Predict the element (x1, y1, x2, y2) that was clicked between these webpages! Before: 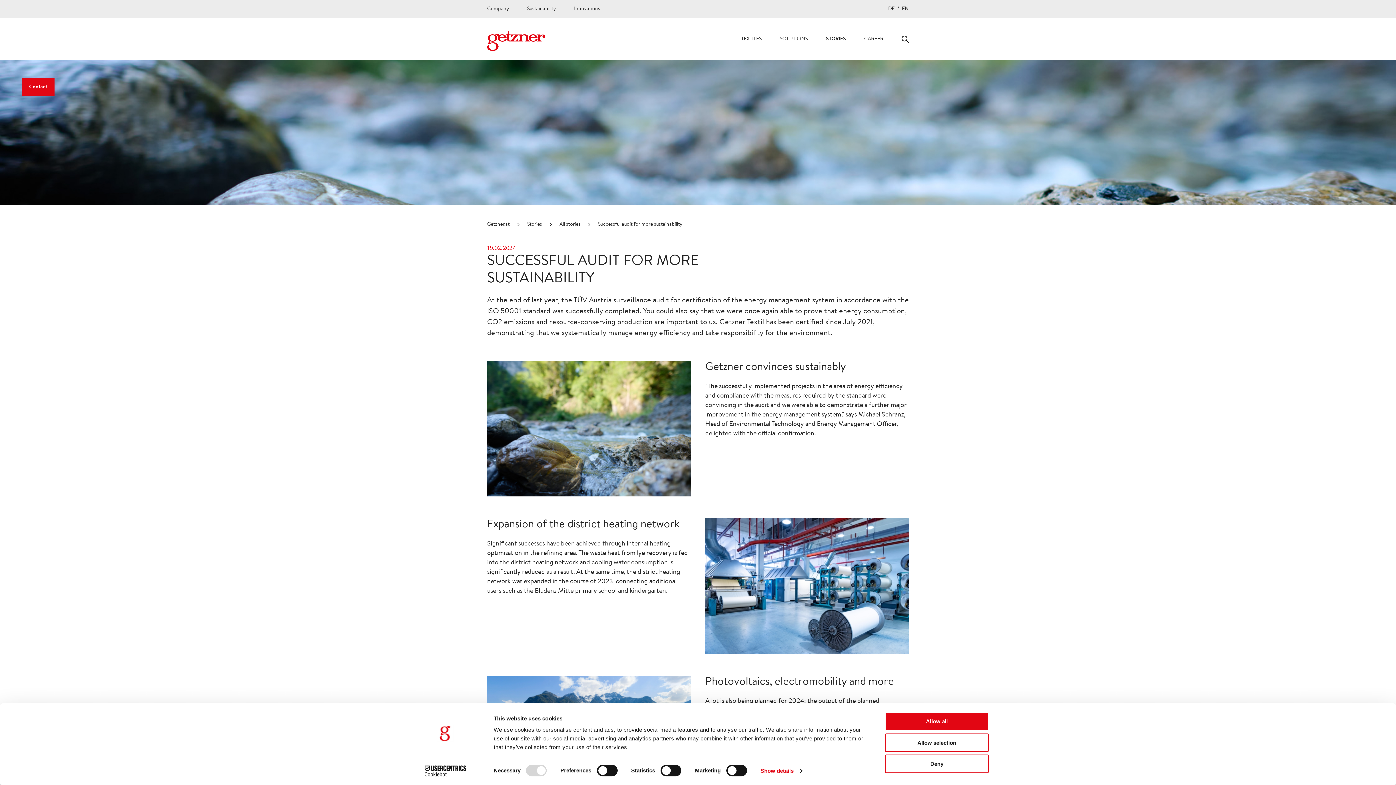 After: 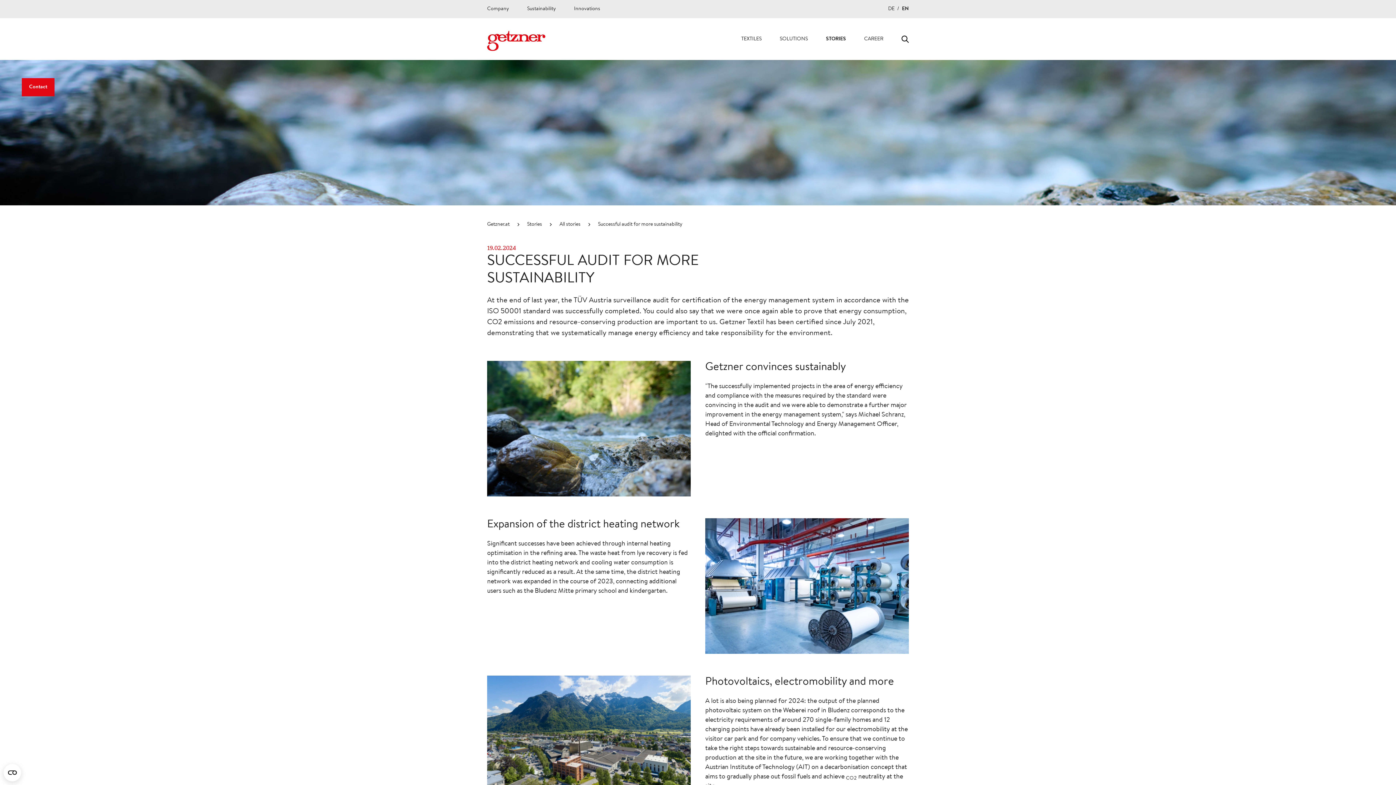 Action: bbox: (885, 733, 989, 752) label: Allow selection